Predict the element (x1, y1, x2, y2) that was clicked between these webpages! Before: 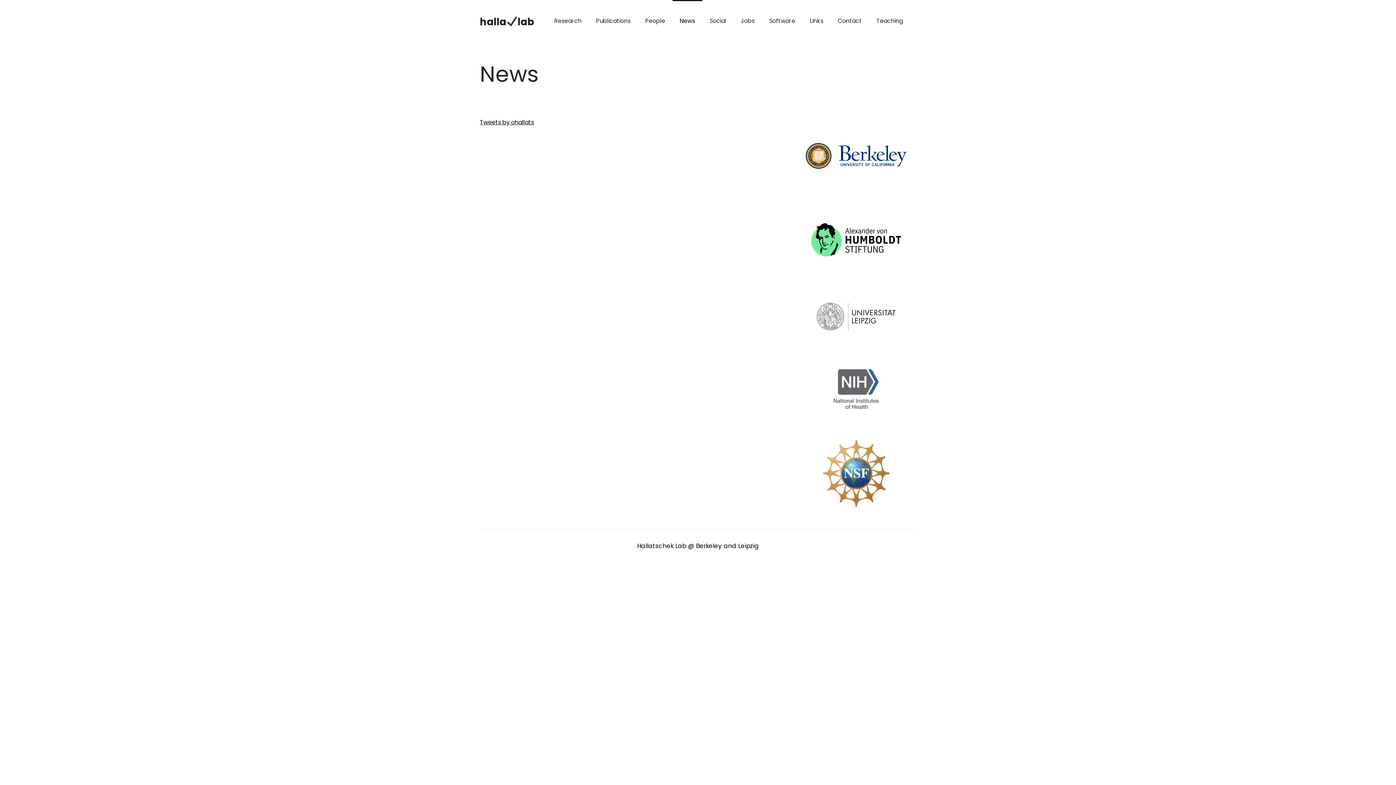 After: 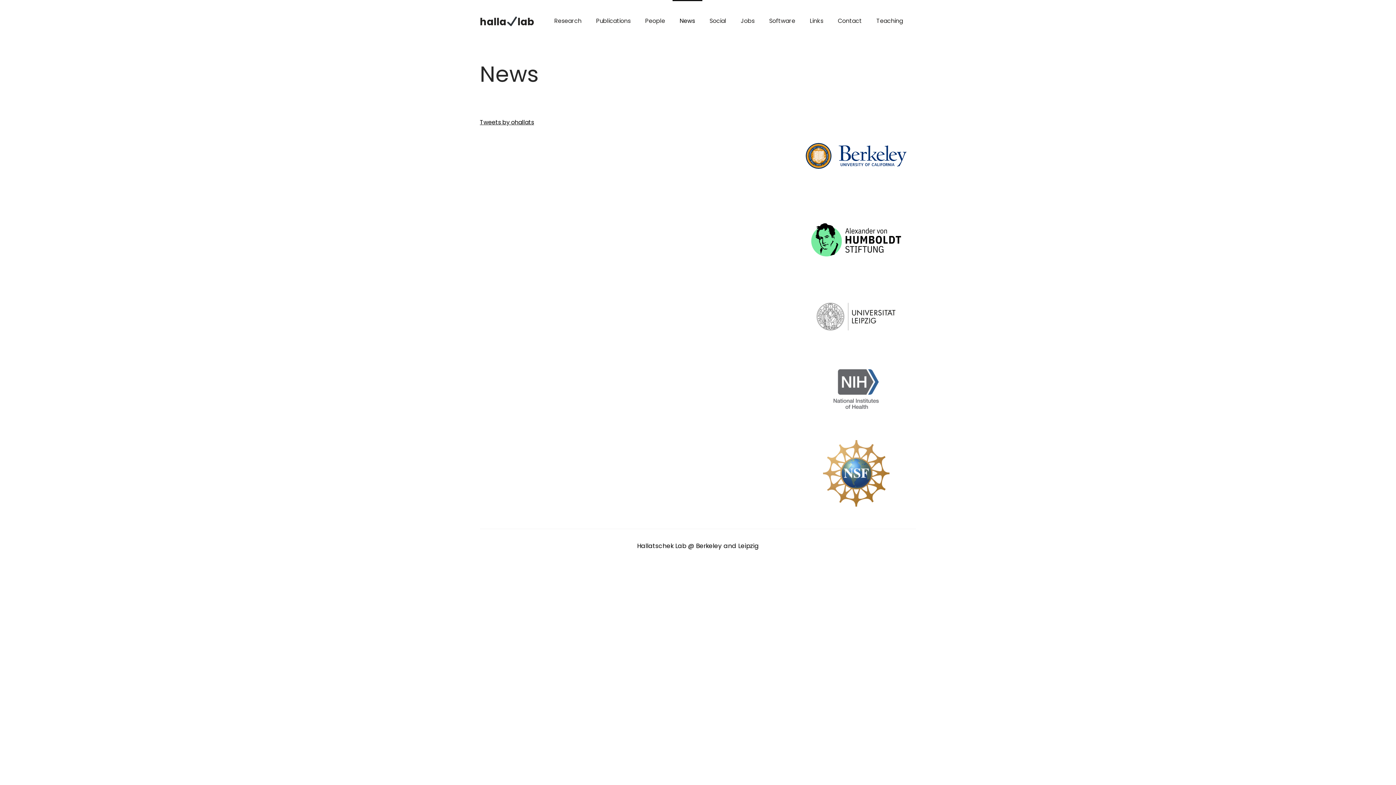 Action: bbox: (672, 0, 702, 41) label: News